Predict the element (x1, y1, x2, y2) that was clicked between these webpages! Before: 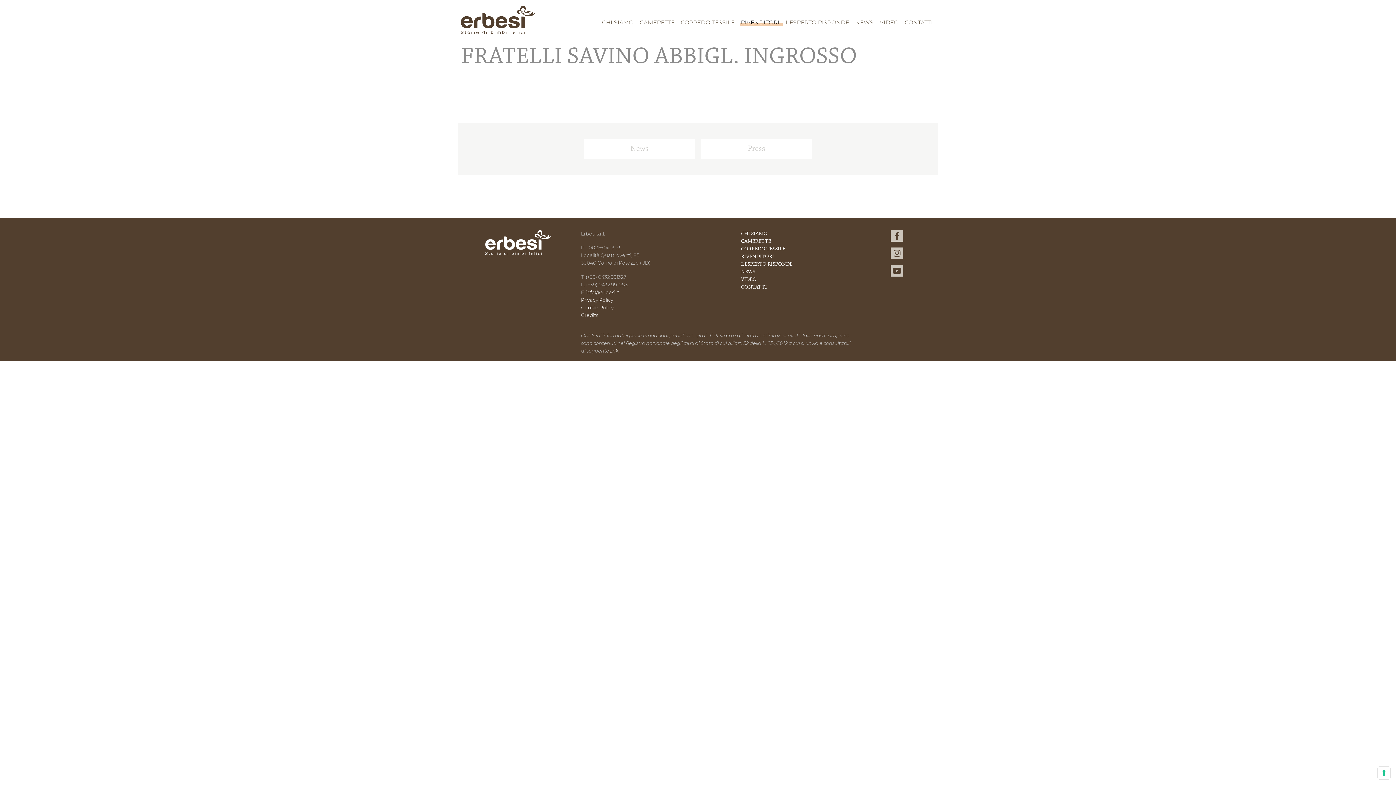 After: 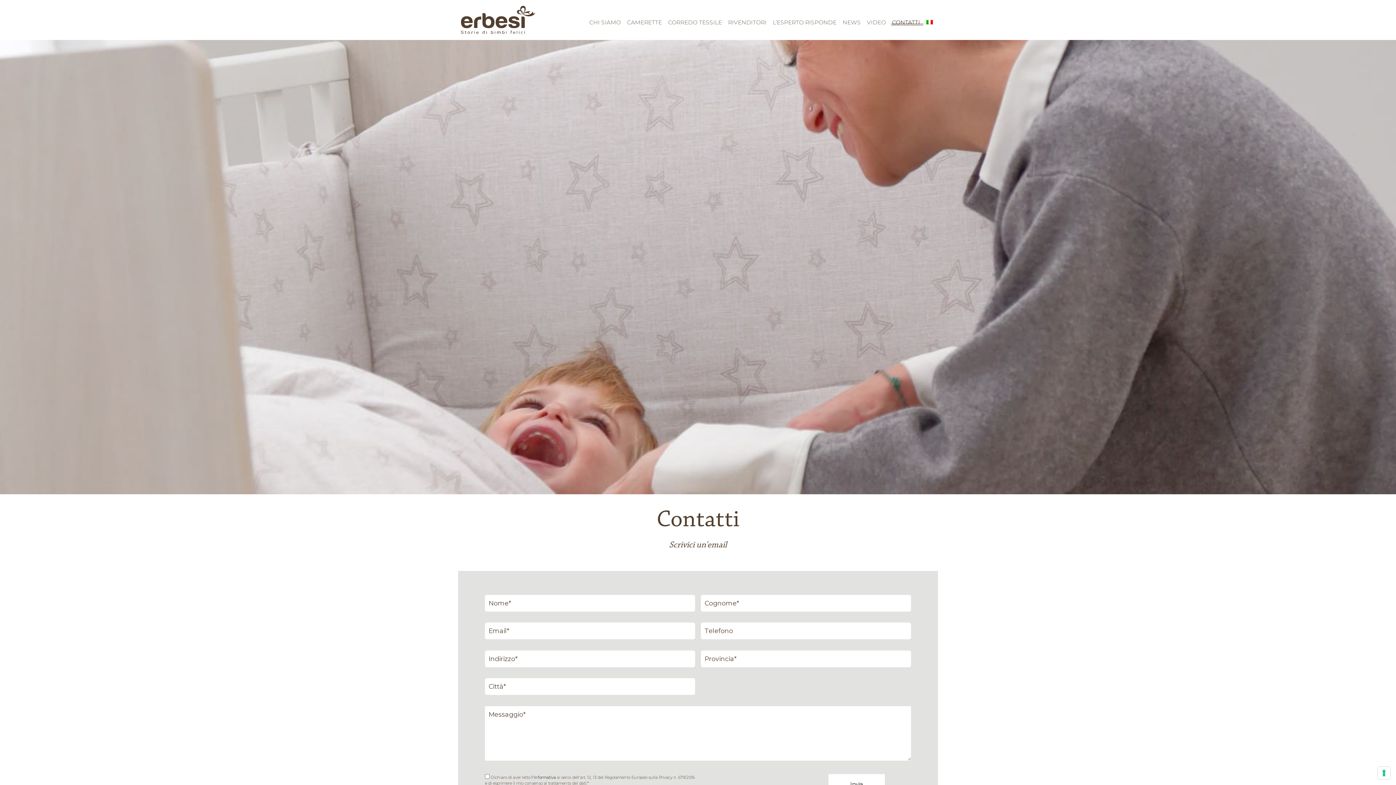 Action: label: CONTATTI bbox: (741, 284, 766, 290)